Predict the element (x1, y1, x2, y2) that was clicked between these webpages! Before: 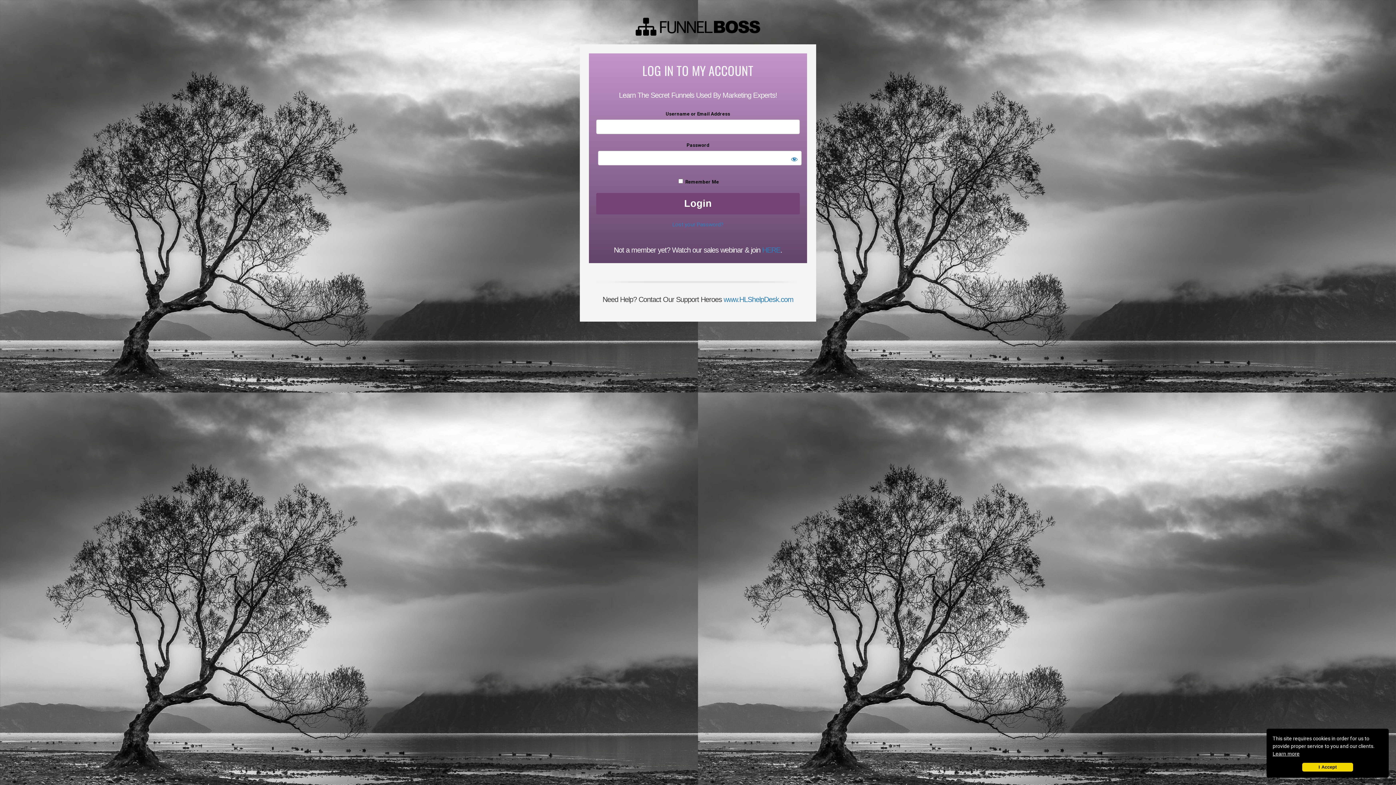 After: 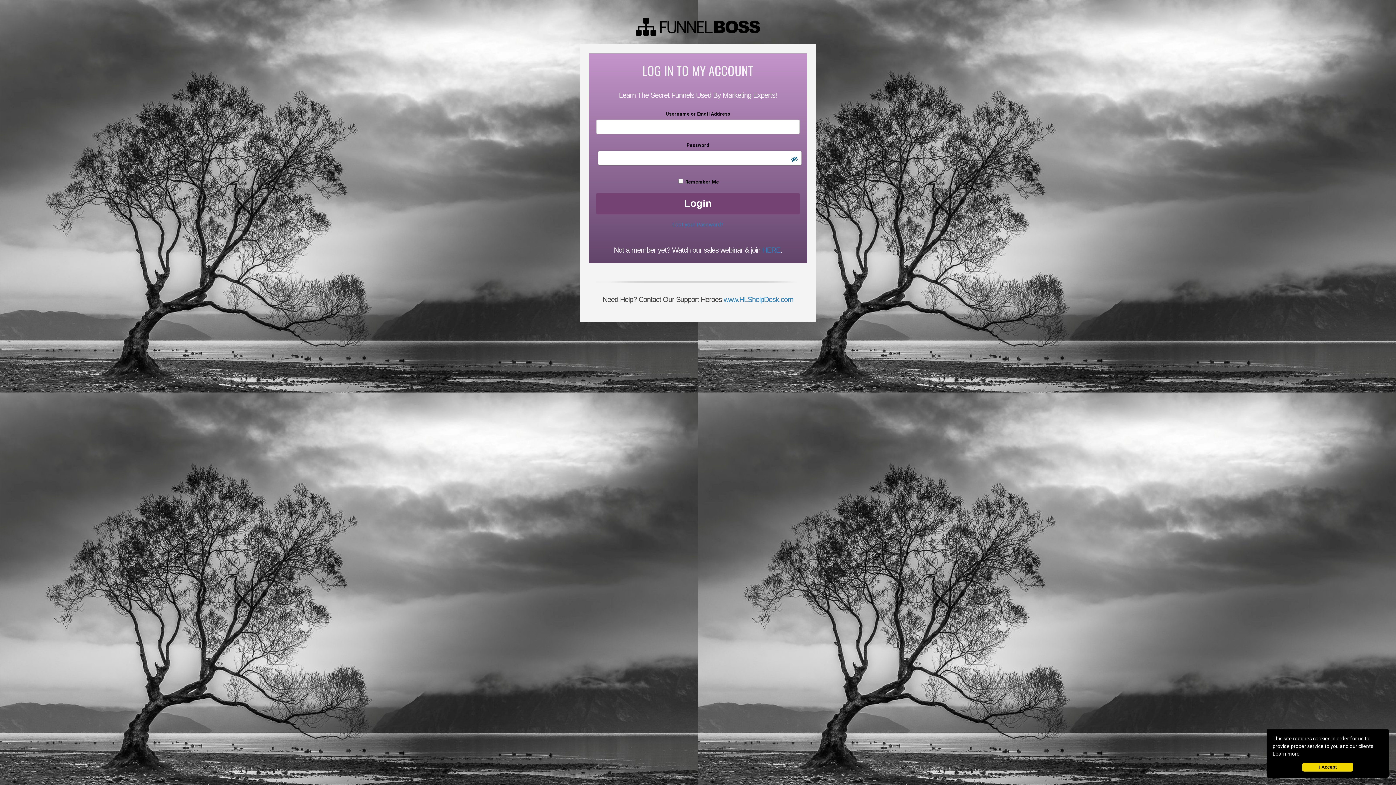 Action: bbox: (790, 155, 798, 162)